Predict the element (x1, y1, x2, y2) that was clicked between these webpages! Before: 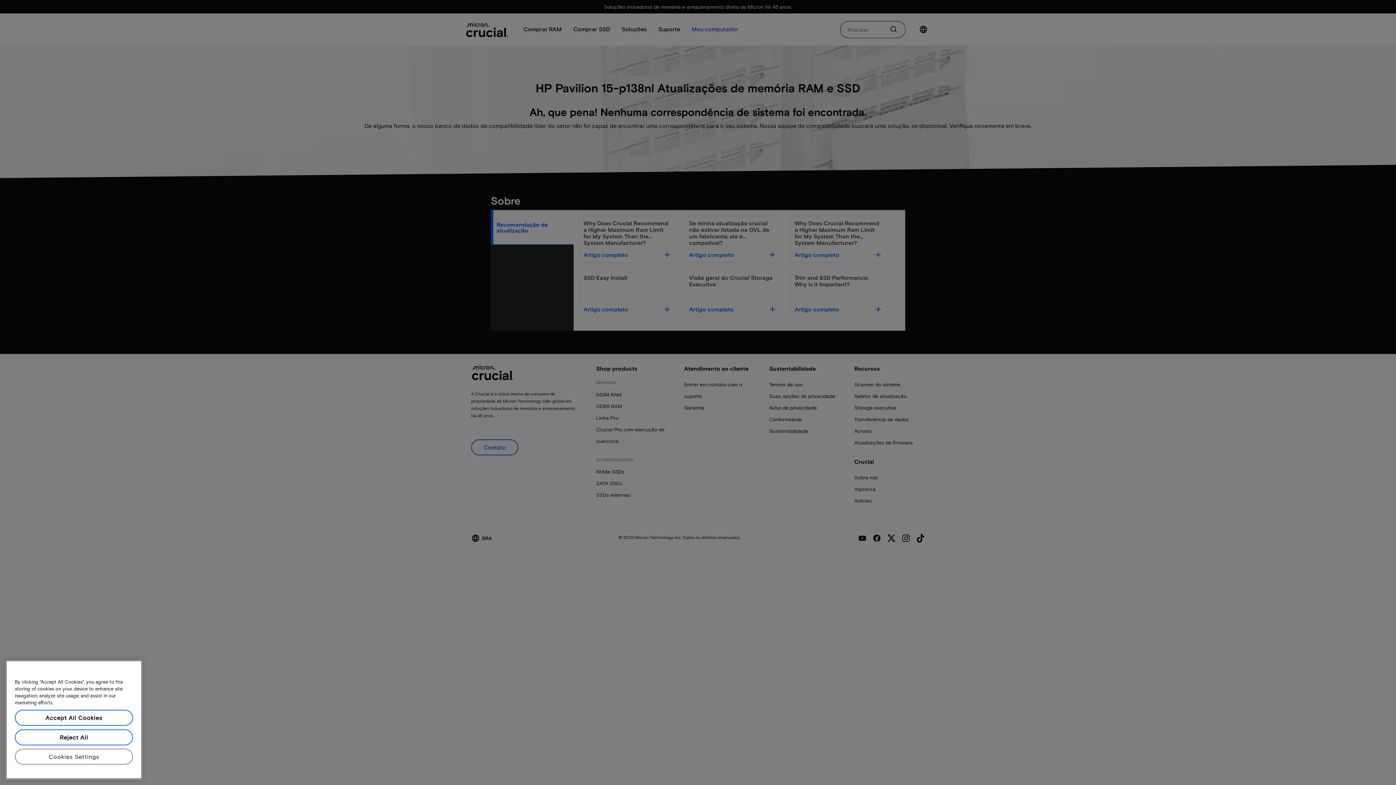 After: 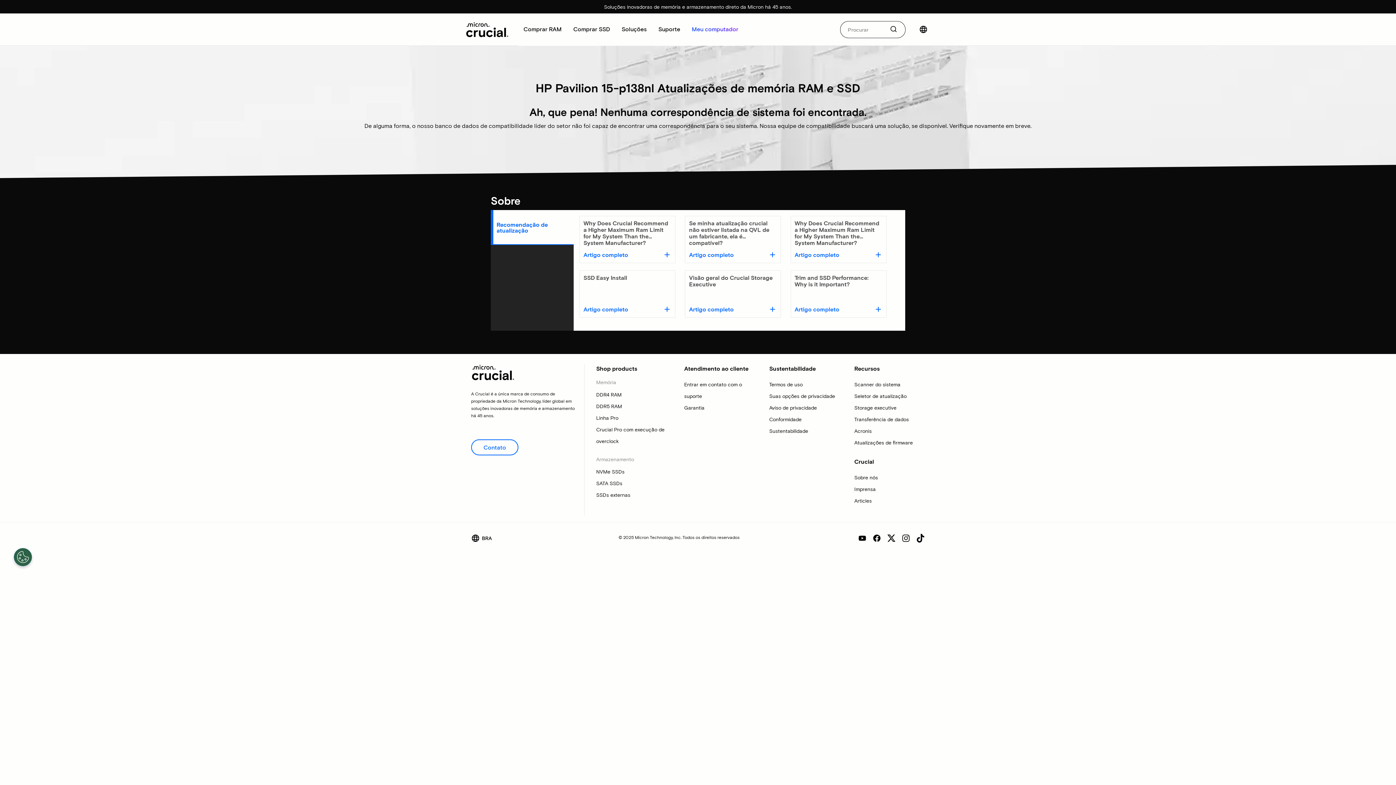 Action: label: Accept All Cookies bbox: (14, 719, 133, 735)